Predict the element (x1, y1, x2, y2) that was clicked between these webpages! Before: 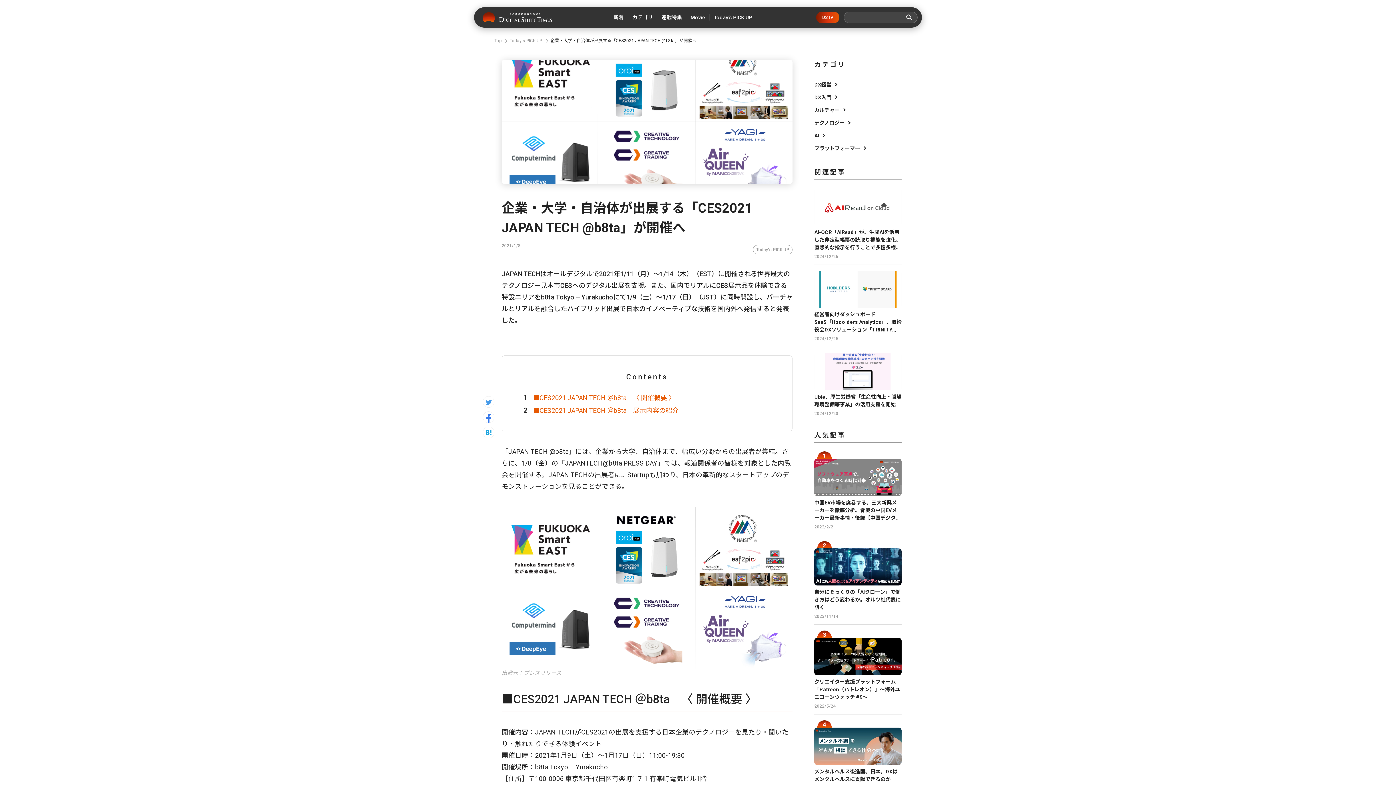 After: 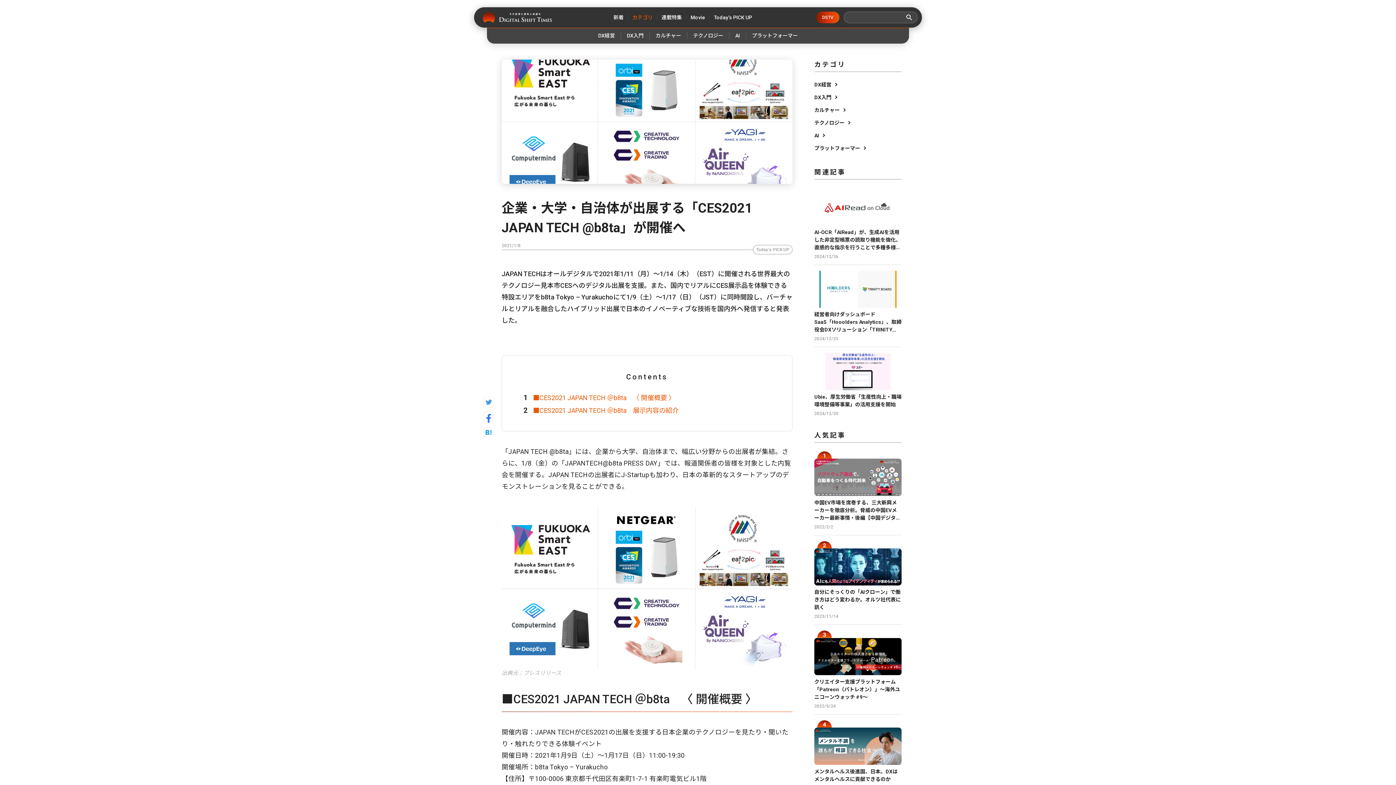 Action: bbox: (628, 7, 657, 27) label: カテゴリ